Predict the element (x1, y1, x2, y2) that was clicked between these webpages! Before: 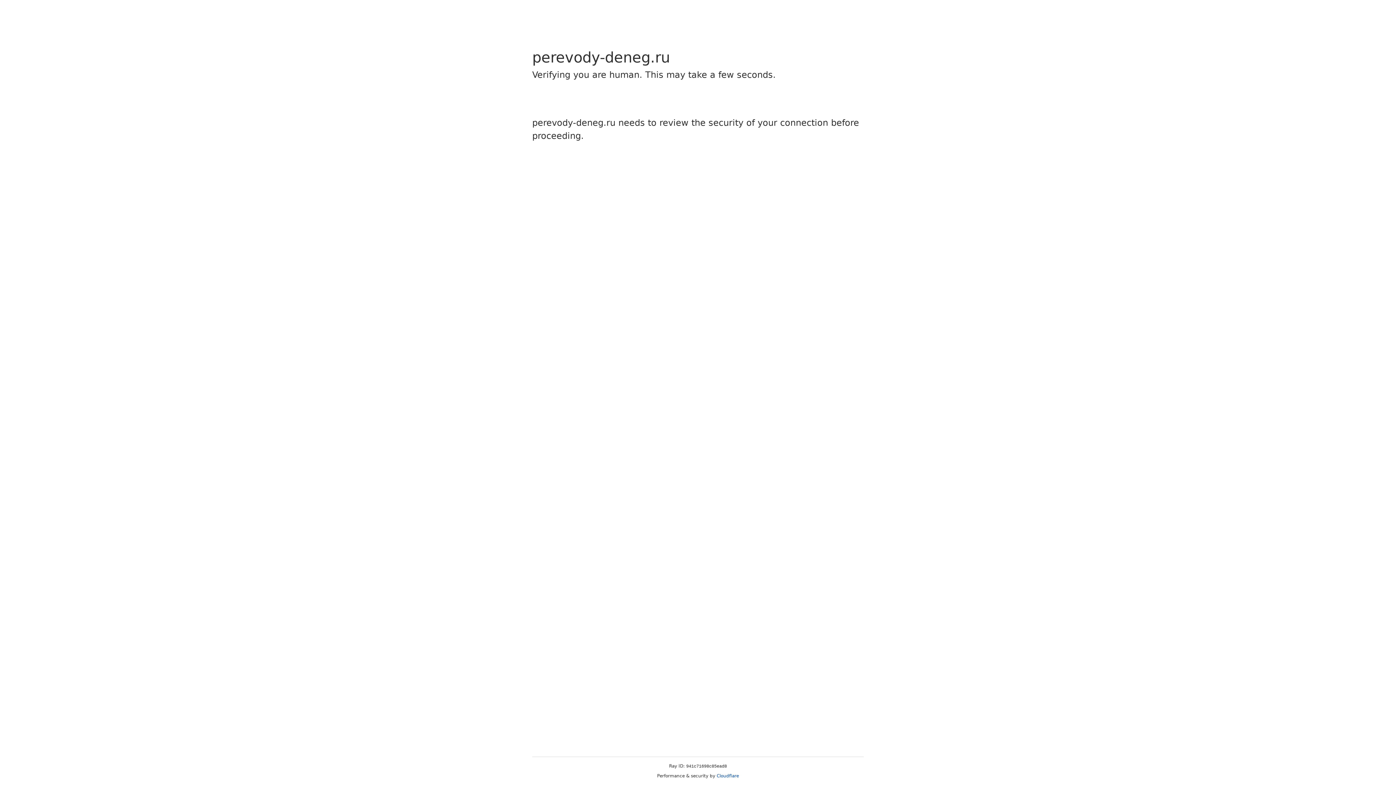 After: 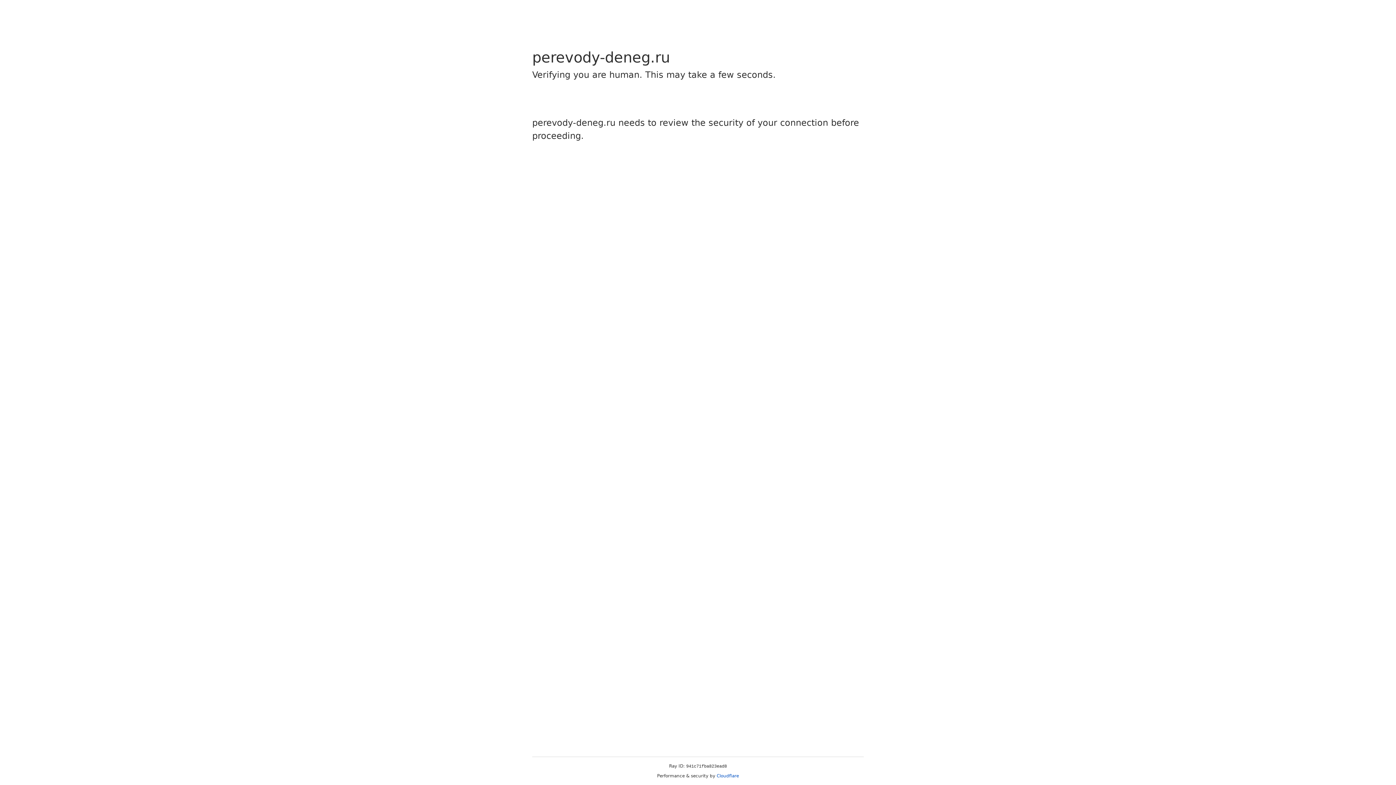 Action: bbox: (716, 773, 739, 778) label: Cloudflare